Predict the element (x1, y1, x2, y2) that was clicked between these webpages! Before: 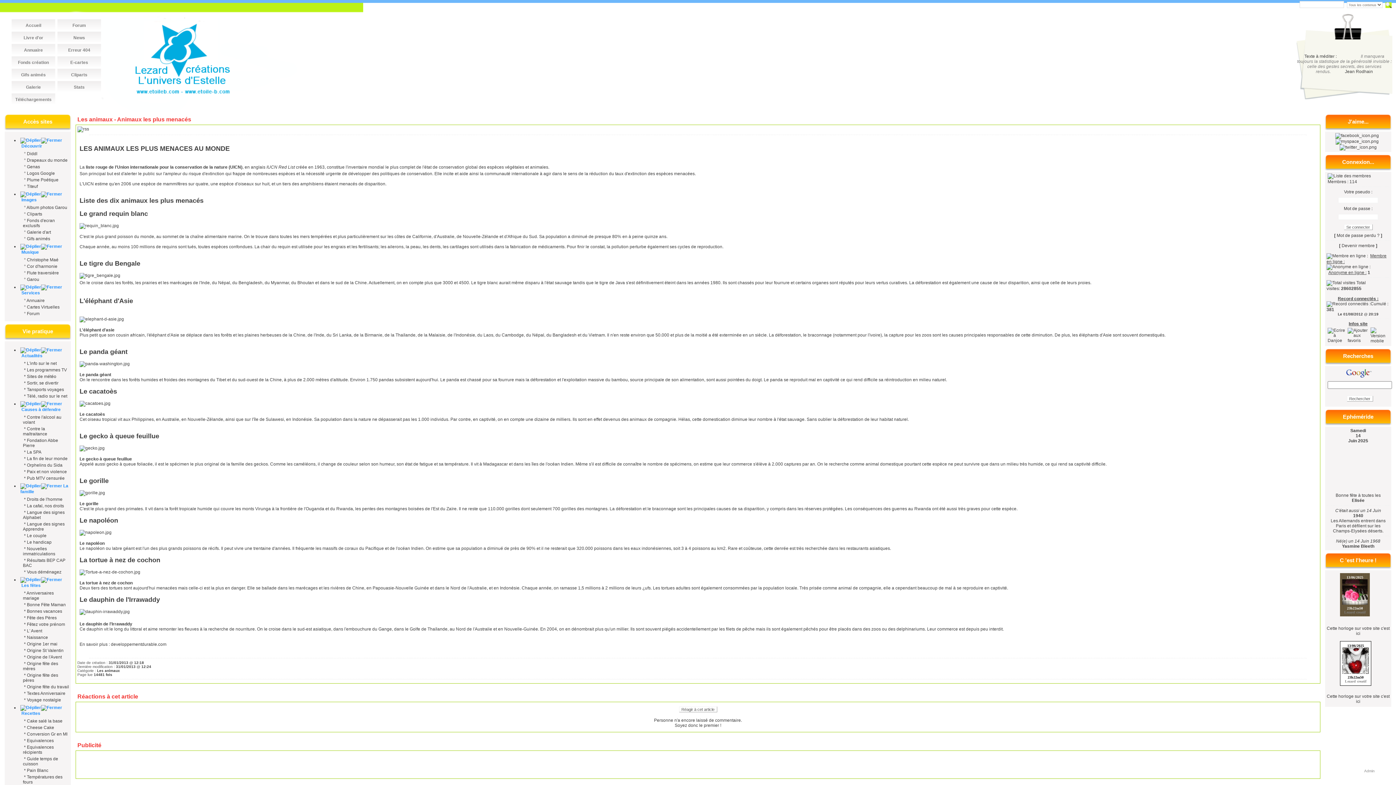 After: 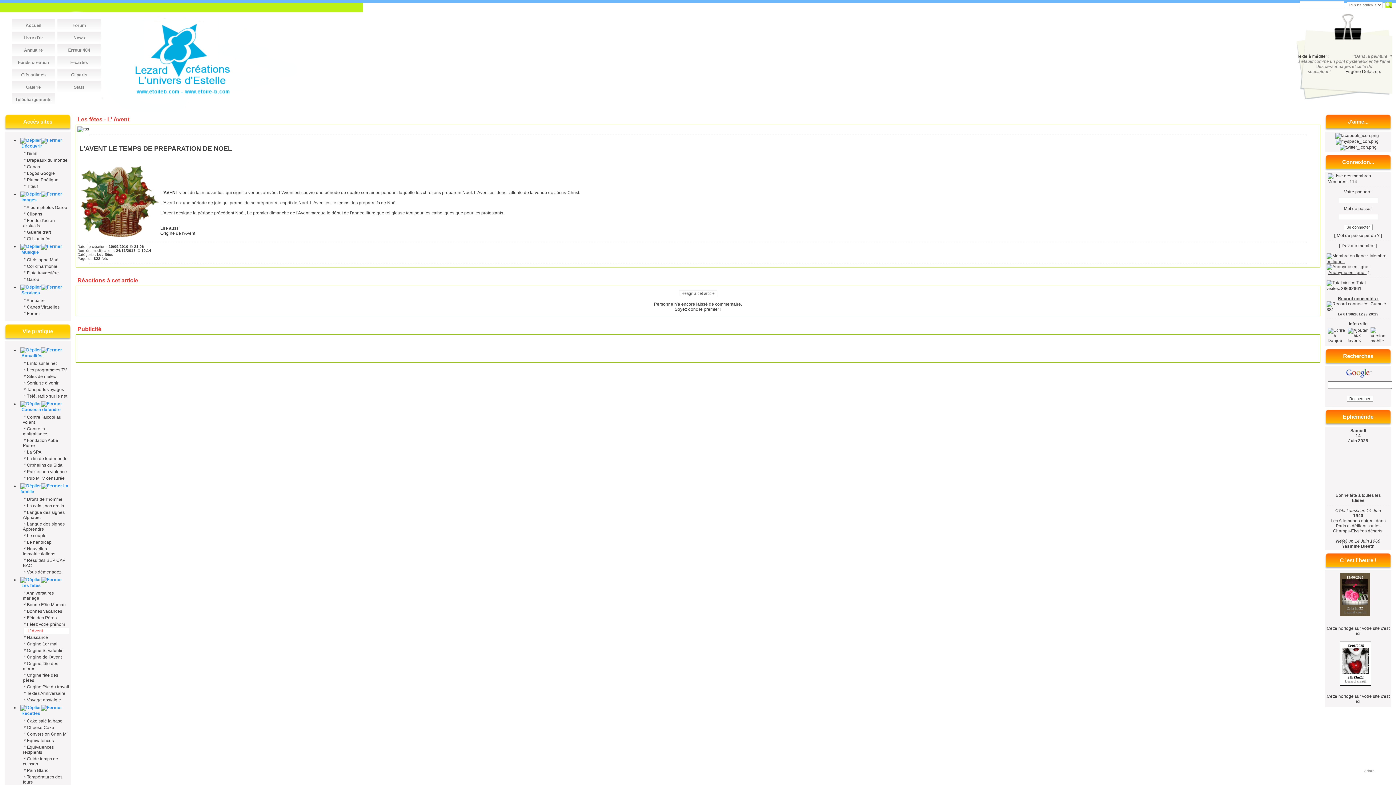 Action: bbox: (26, 628, 42, 633) label: L' Avent